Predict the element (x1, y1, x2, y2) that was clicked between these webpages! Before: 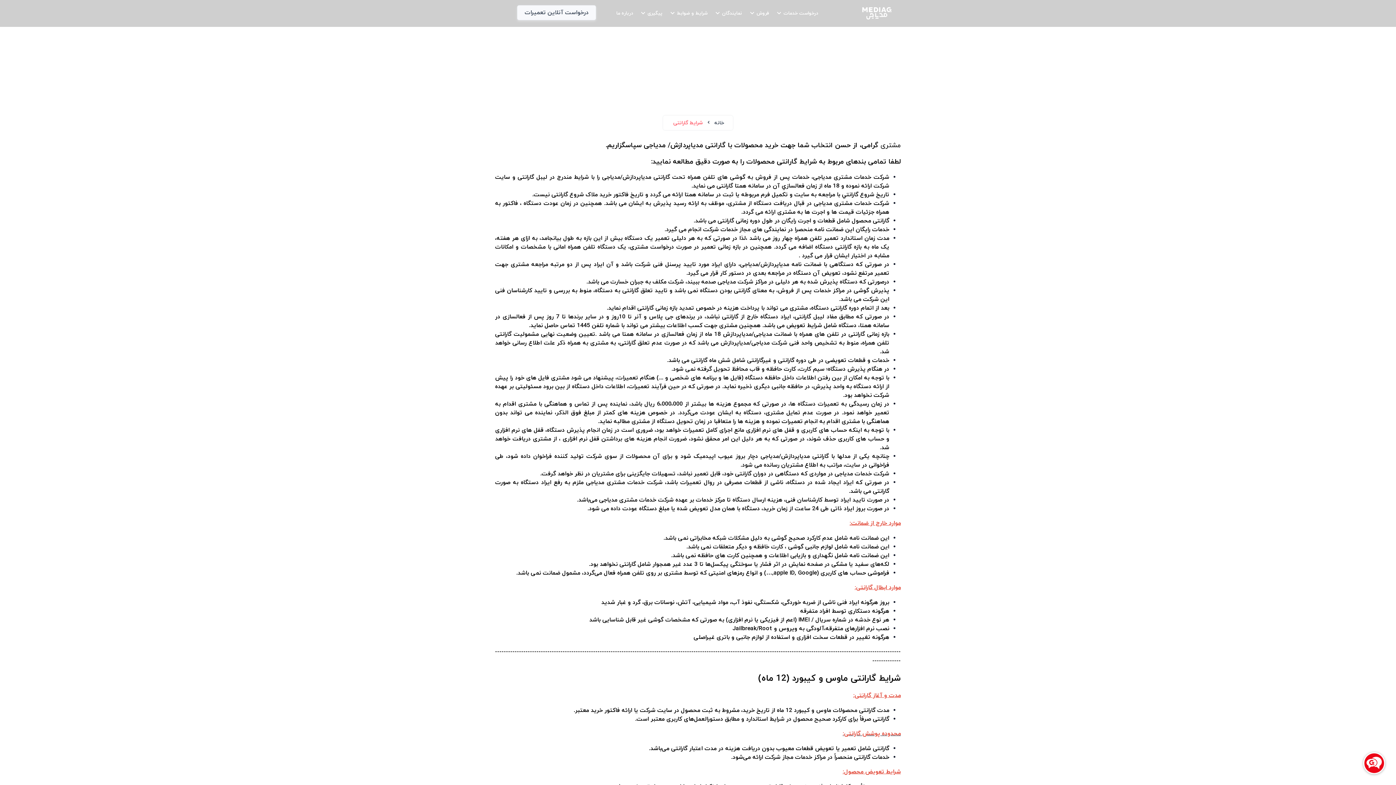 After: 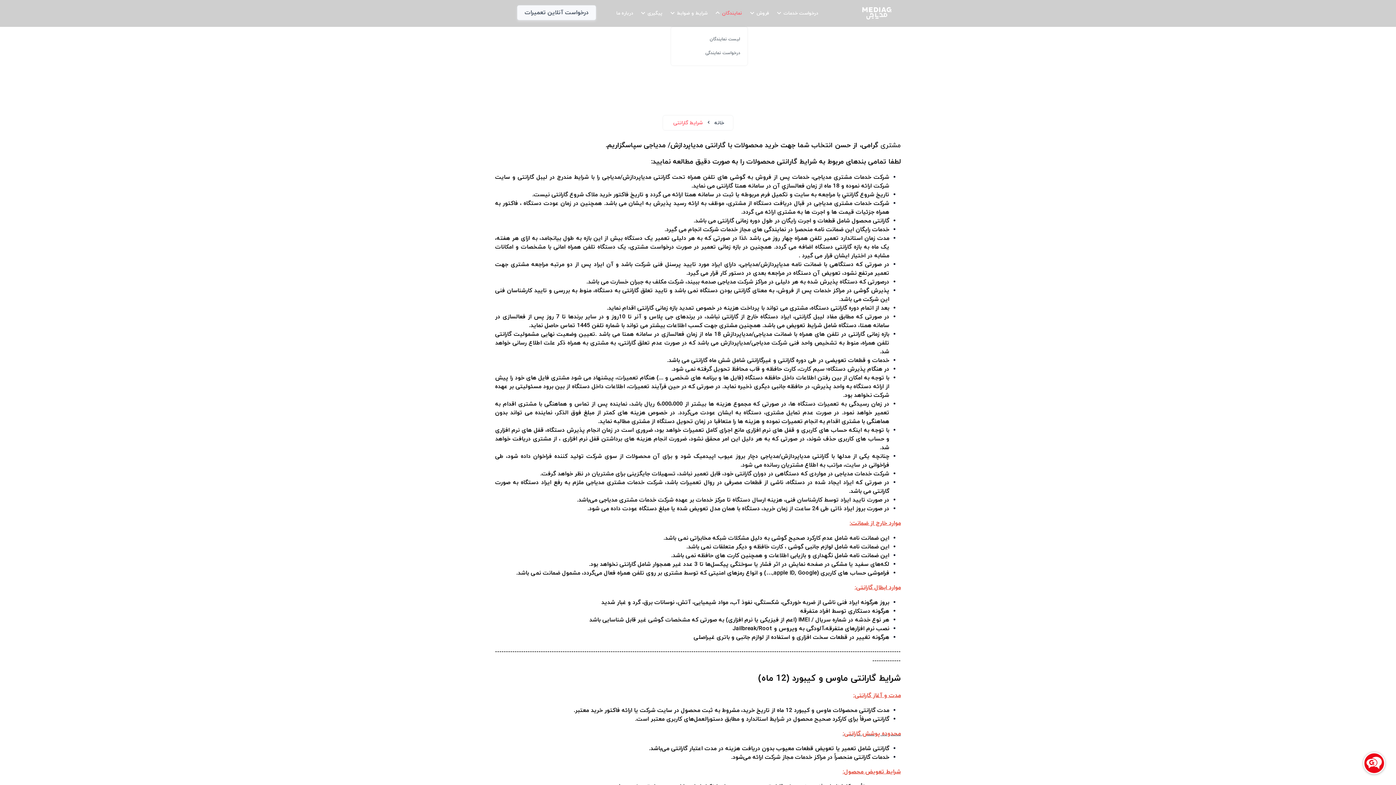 Action: label: نمایندگان bbox: (716, 0, 747, 26)